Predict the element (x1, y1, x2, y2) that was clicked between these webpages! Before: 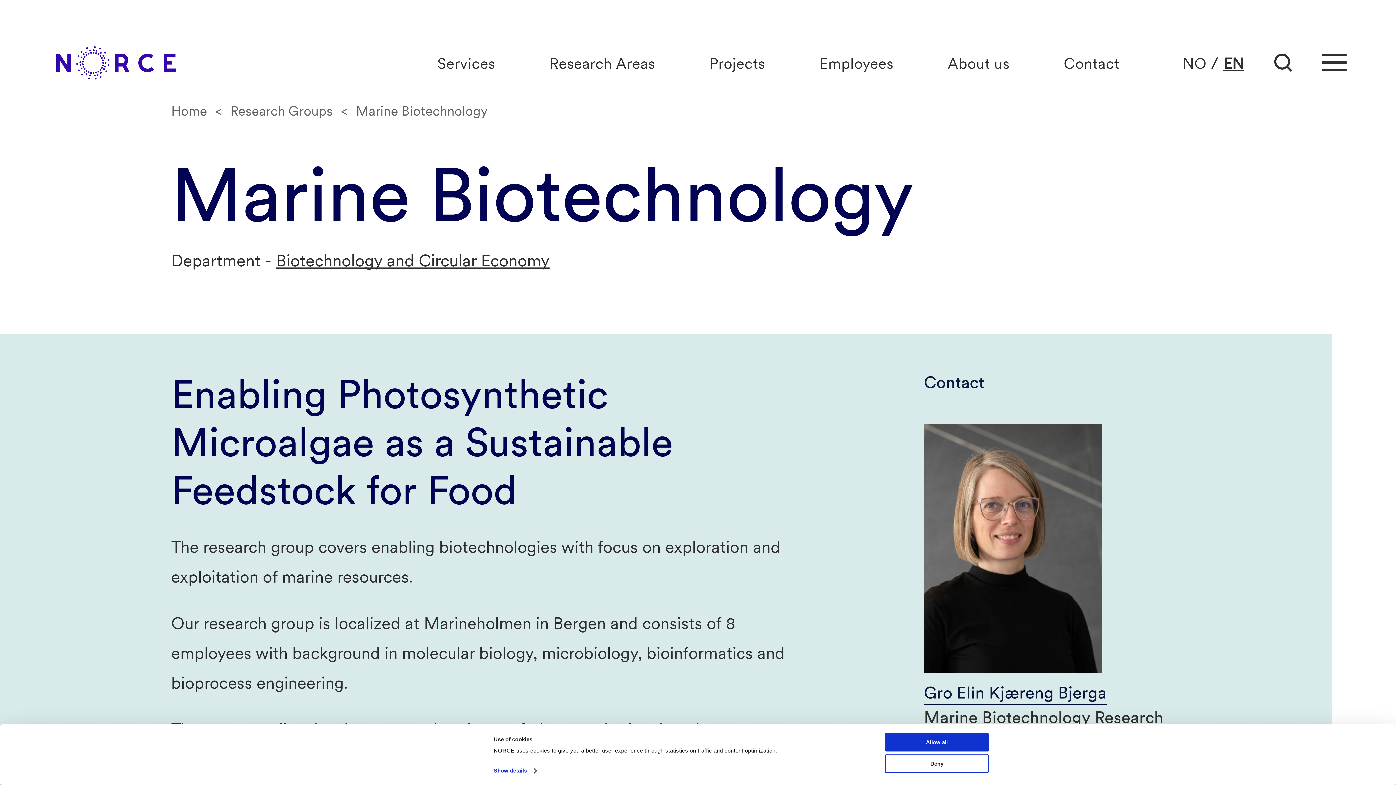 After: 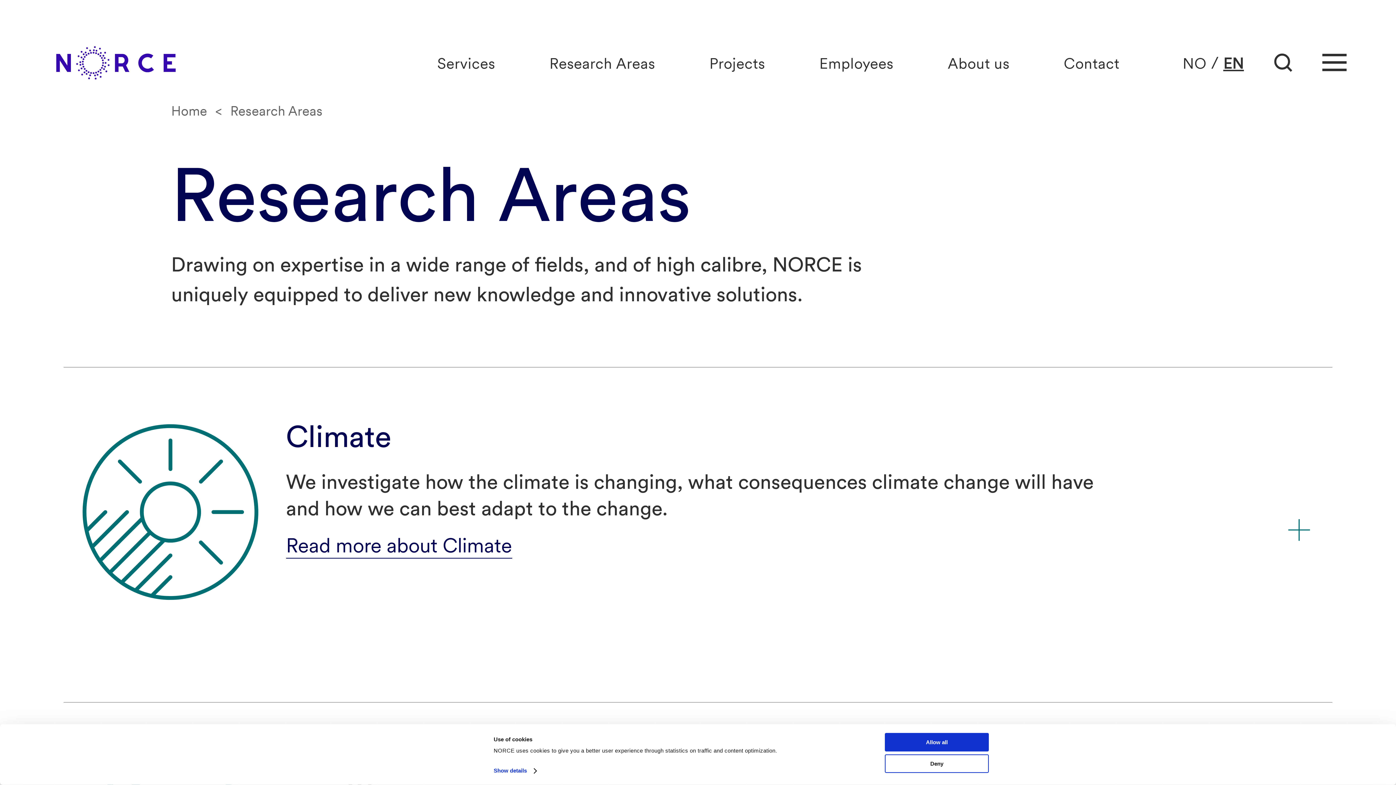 Action: bbox: (549, 53, 655, 72) label: Research Areas